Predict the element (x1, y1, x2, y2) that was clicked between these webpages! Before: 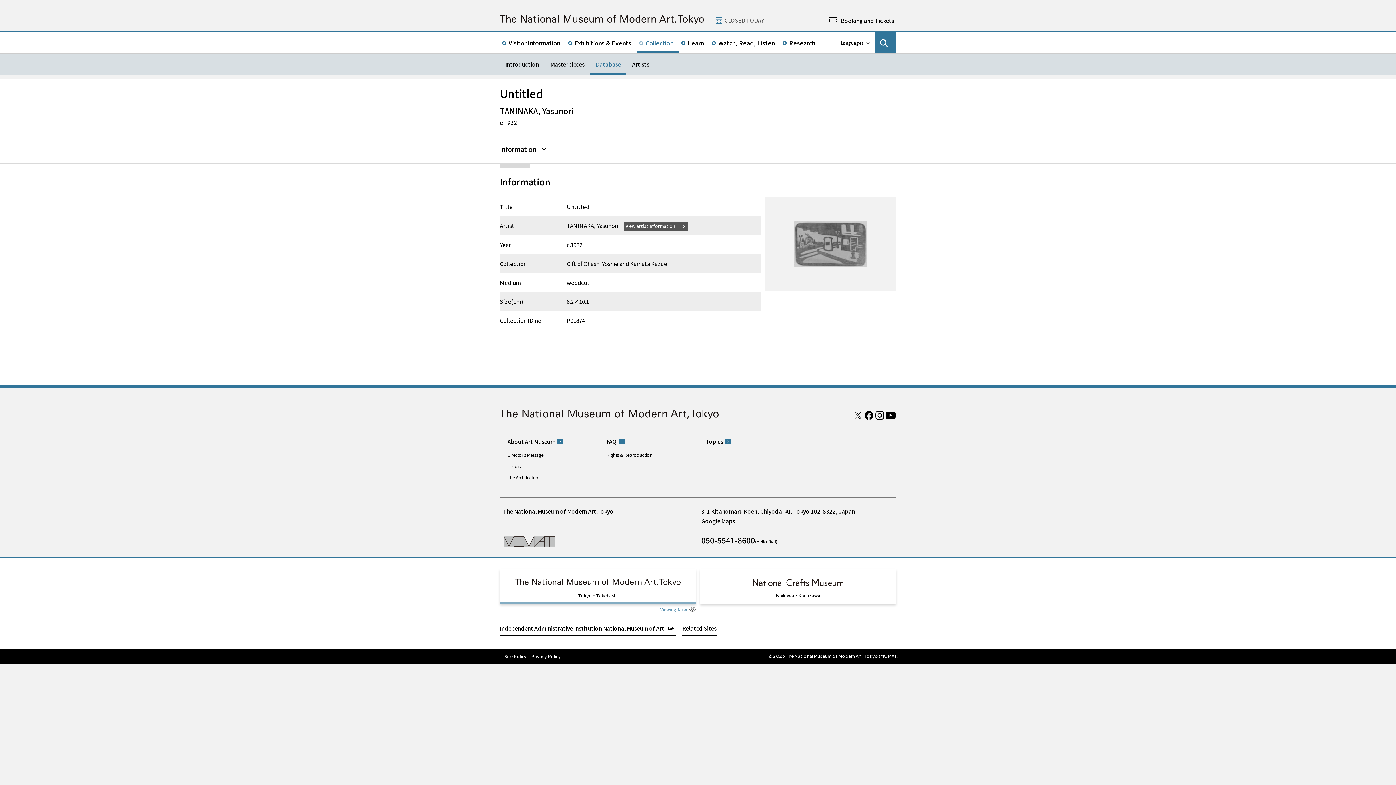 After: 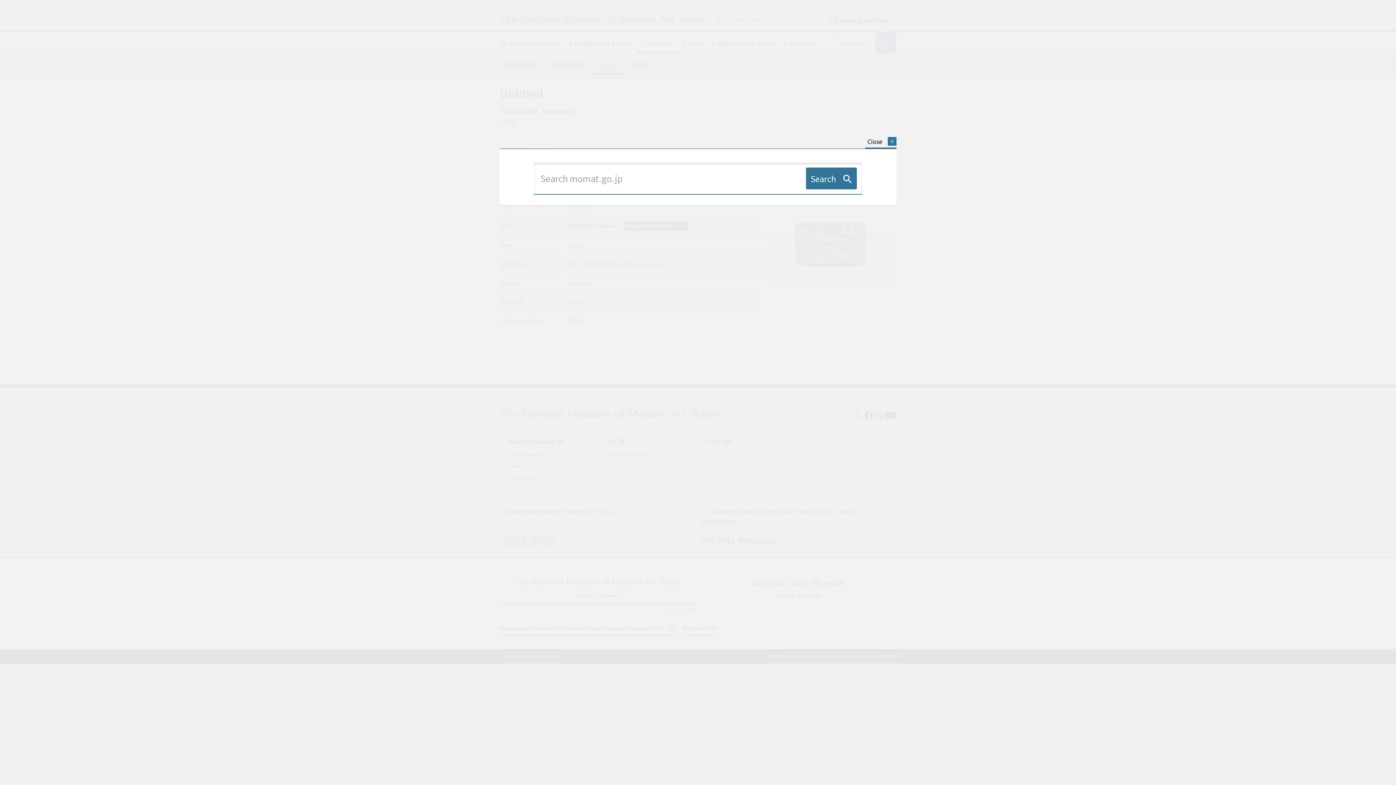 Action: bbox: (875, 32, 896, 53) label: Search